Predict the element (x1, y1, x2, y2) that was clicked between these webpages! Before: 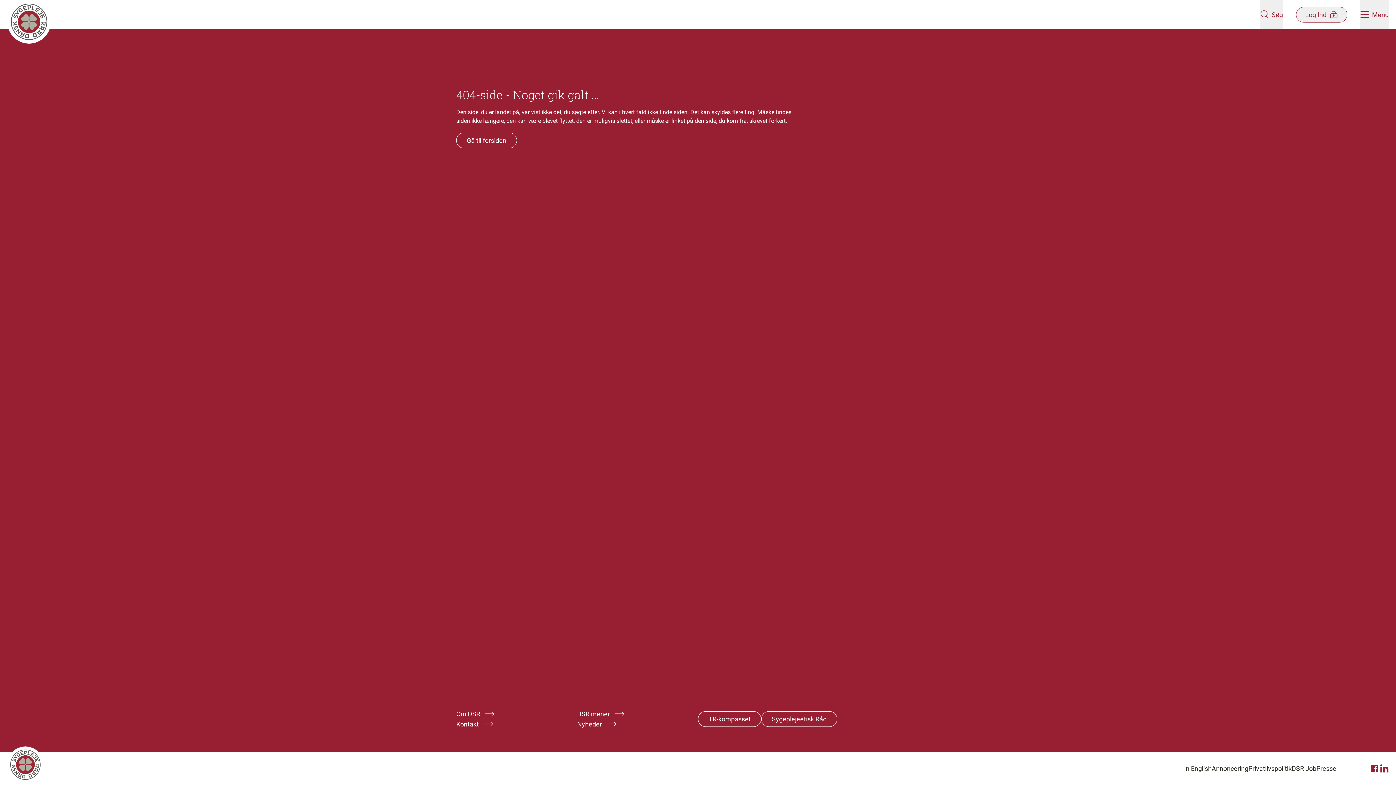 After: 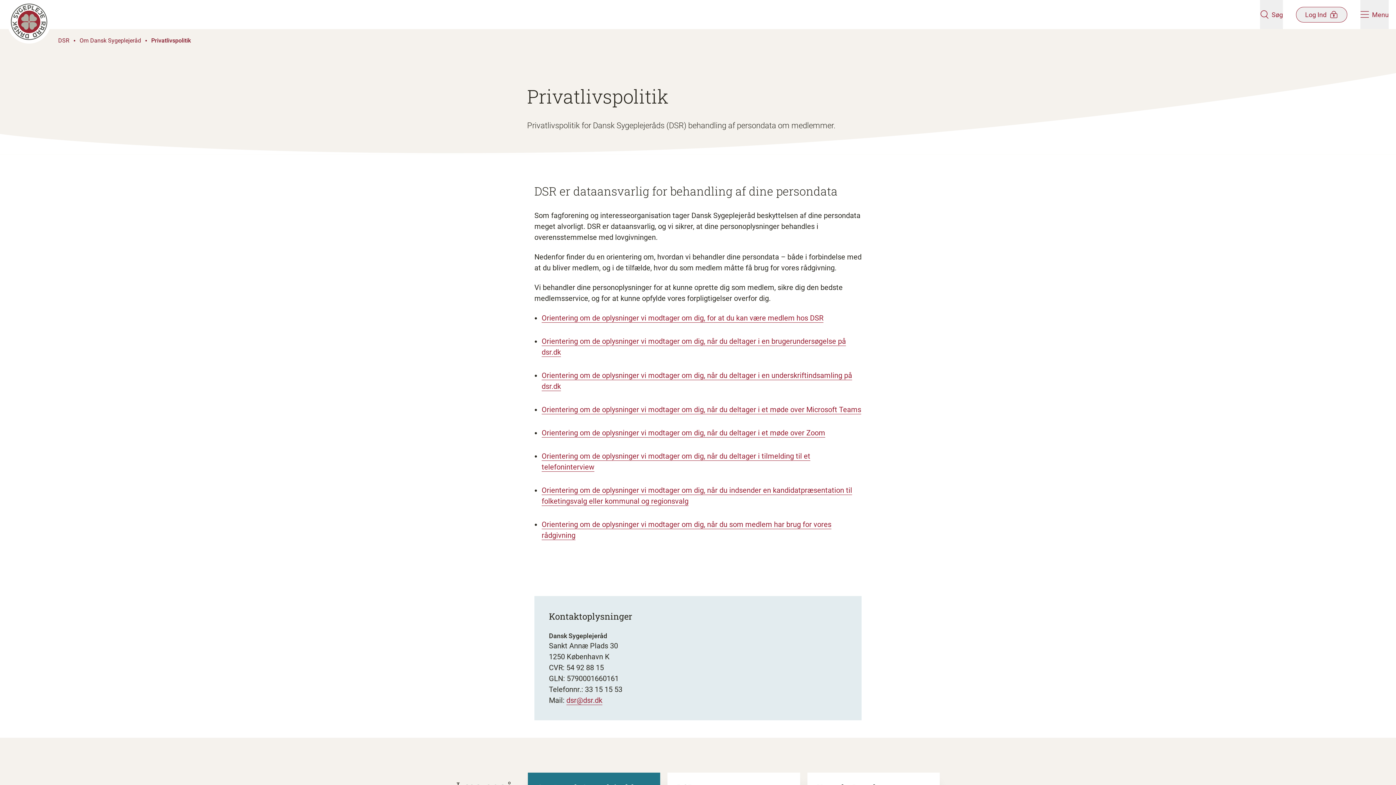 Action: bbox: (1248, 765, 1292, 772) label: Privatlivspolitik